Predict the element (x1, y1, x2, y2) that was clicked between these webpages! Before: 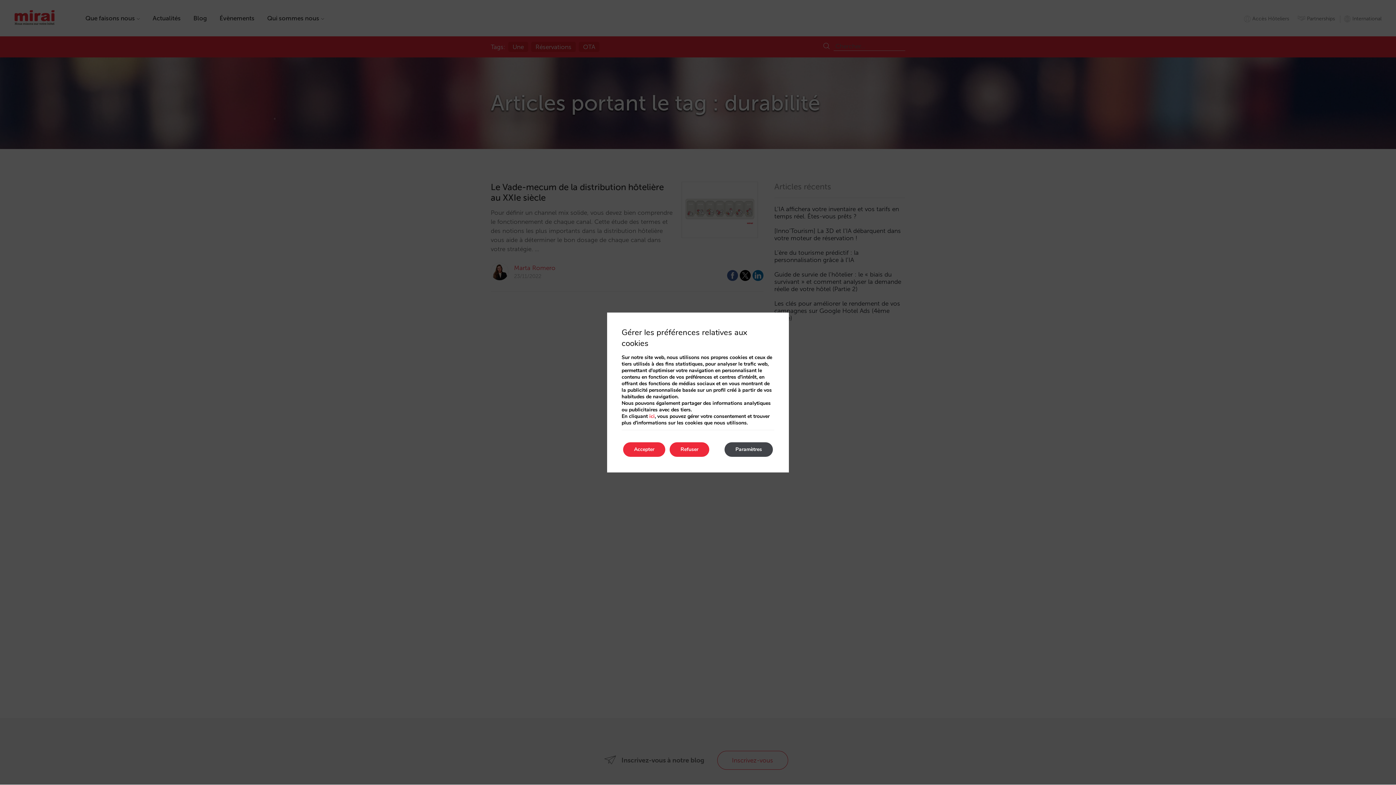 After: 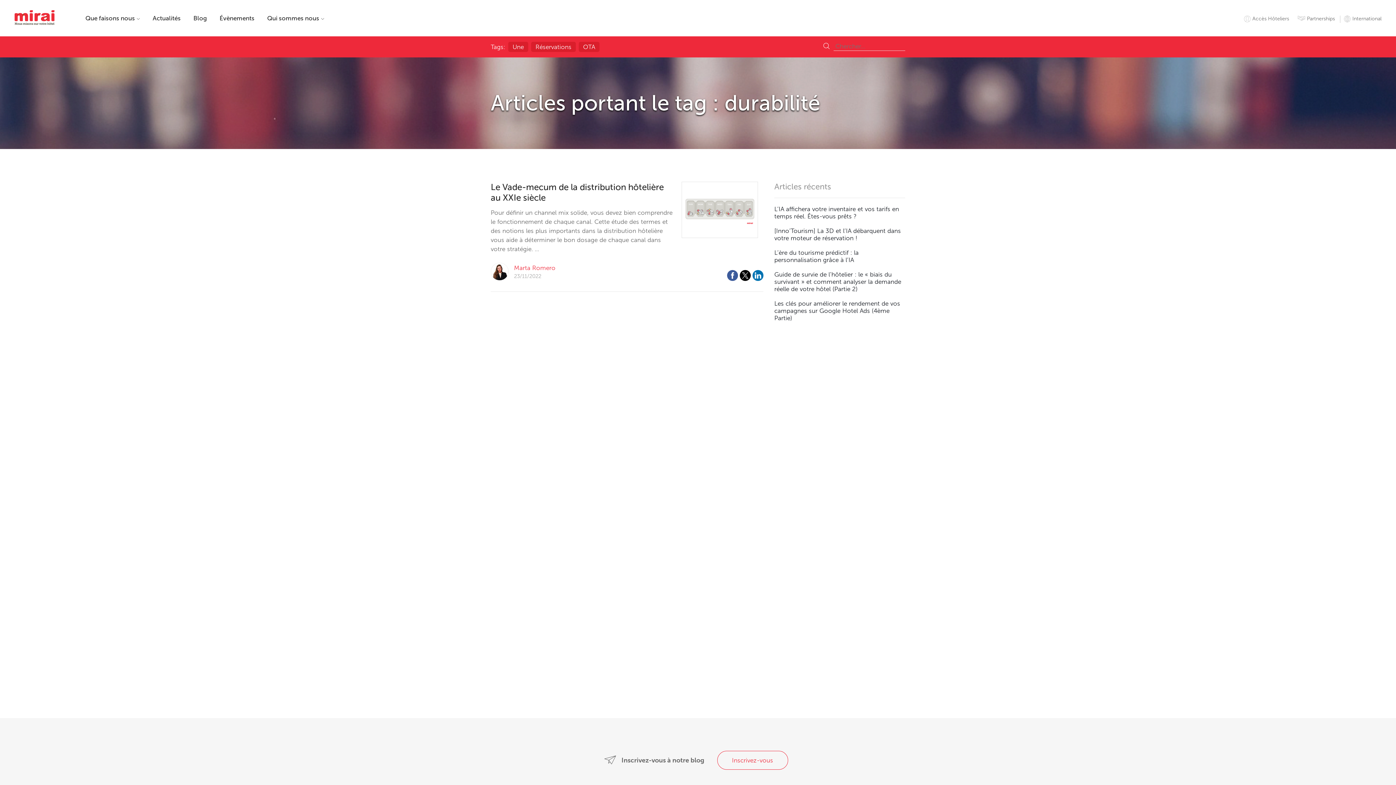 Action: label: Accepter bbox: (623, 442, 665, 456)